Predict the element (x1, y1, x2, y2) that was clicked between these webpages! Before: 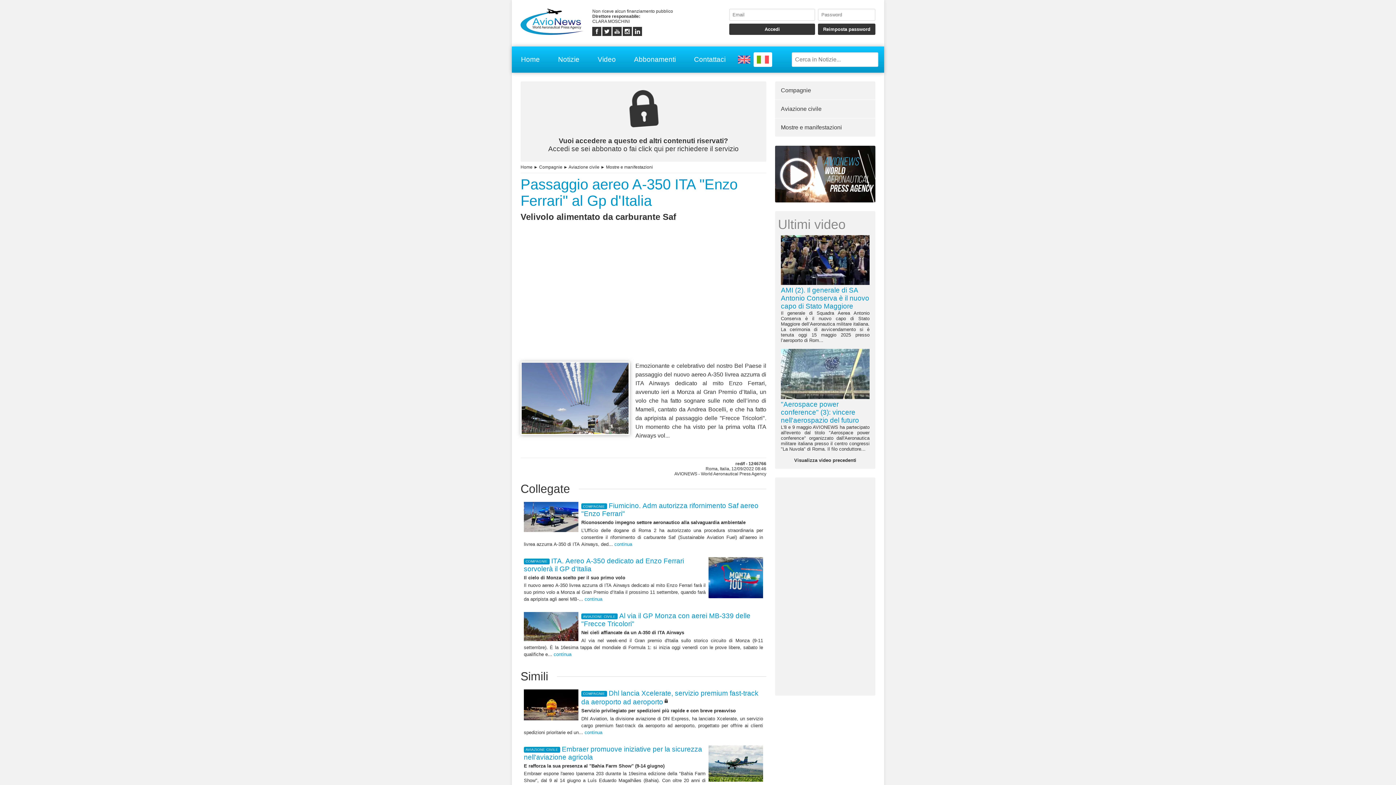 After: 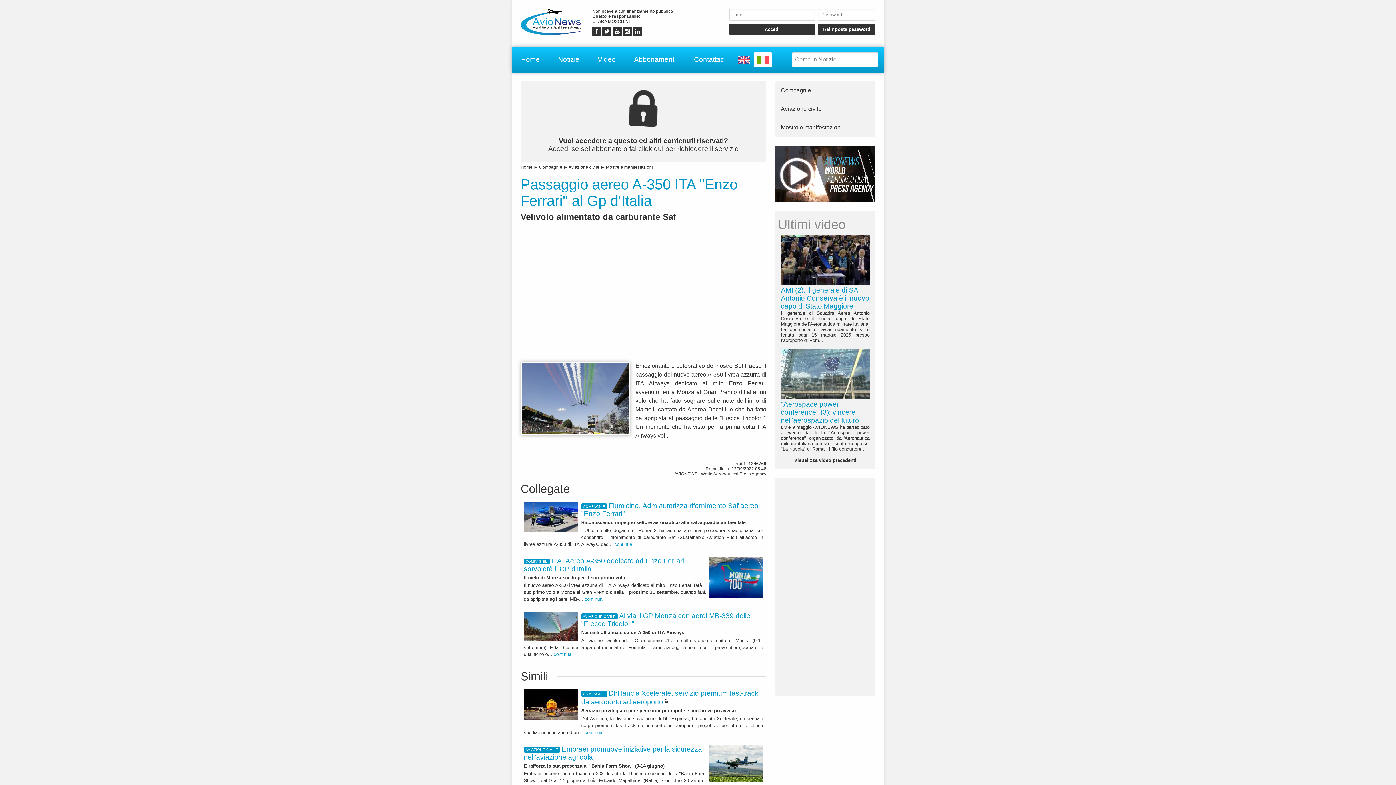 Action: bbox: (592, 32, 601, 37)